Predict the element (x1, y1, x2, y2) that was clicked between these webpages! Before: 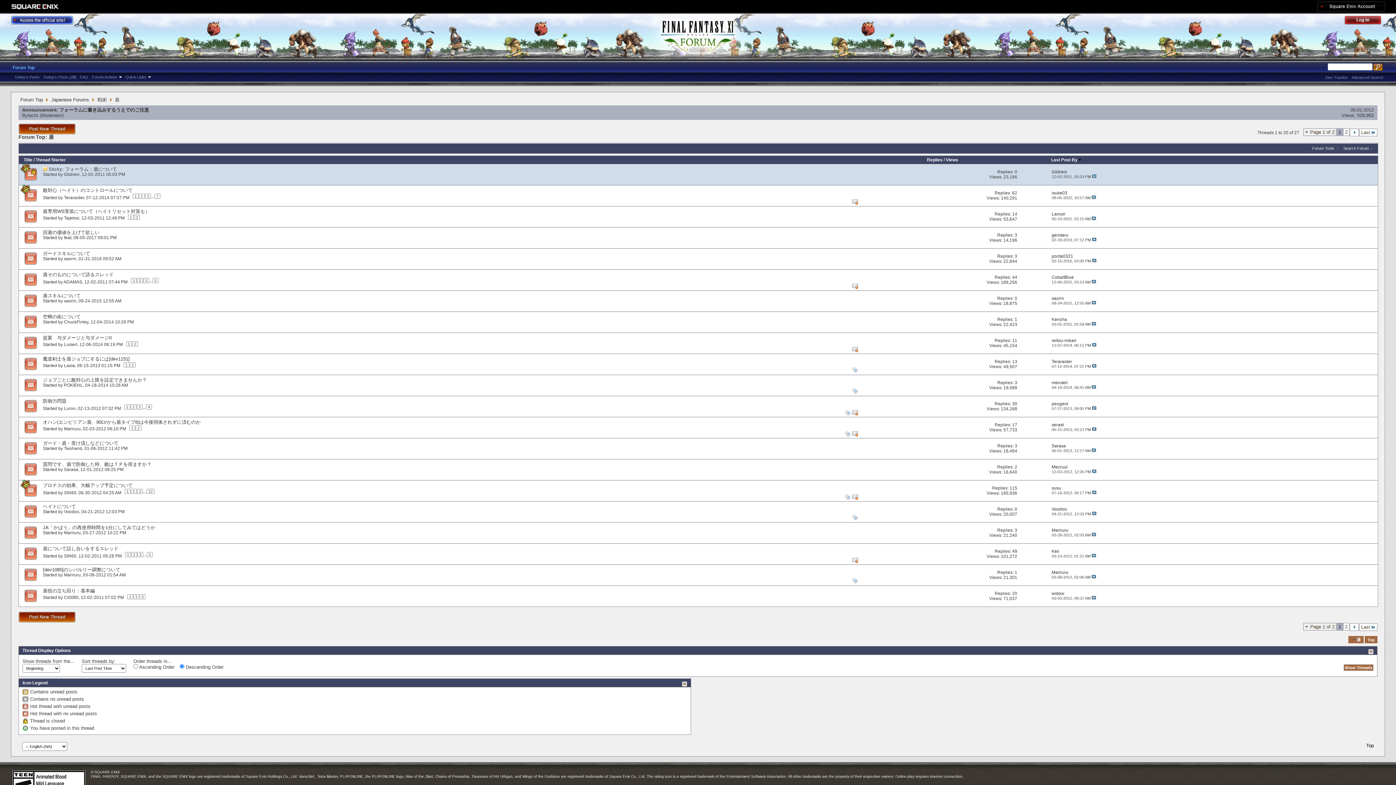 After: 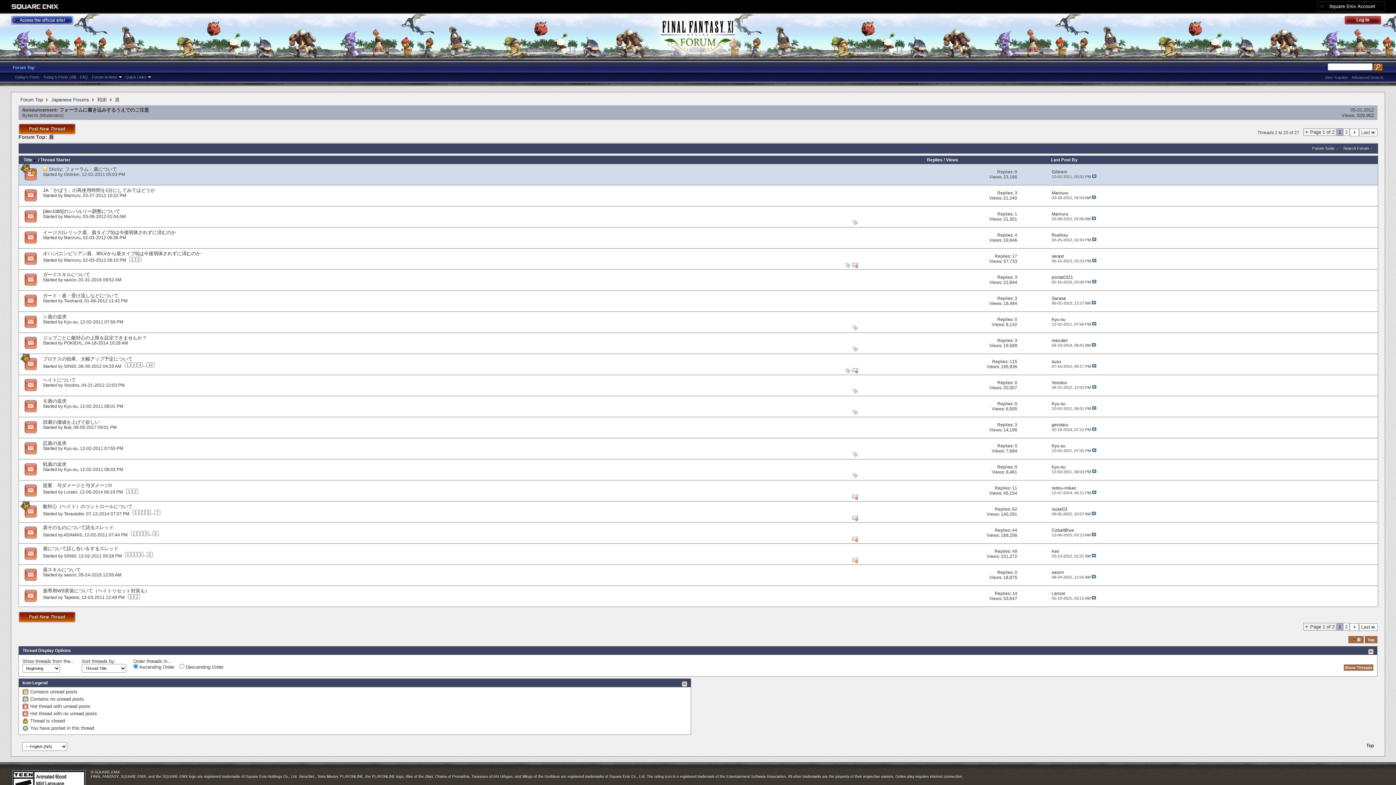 Action: bbox: (23, 157, 32, 162) label: Title